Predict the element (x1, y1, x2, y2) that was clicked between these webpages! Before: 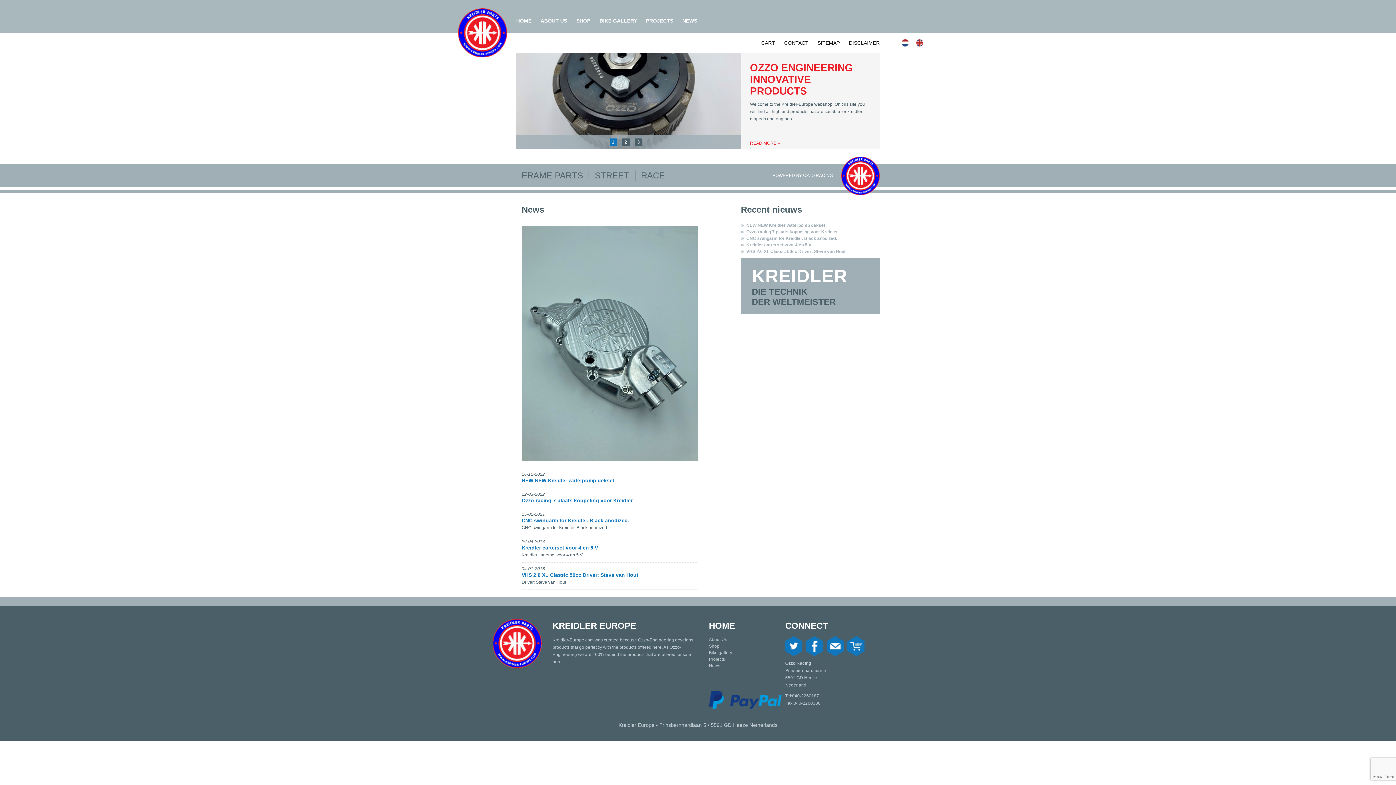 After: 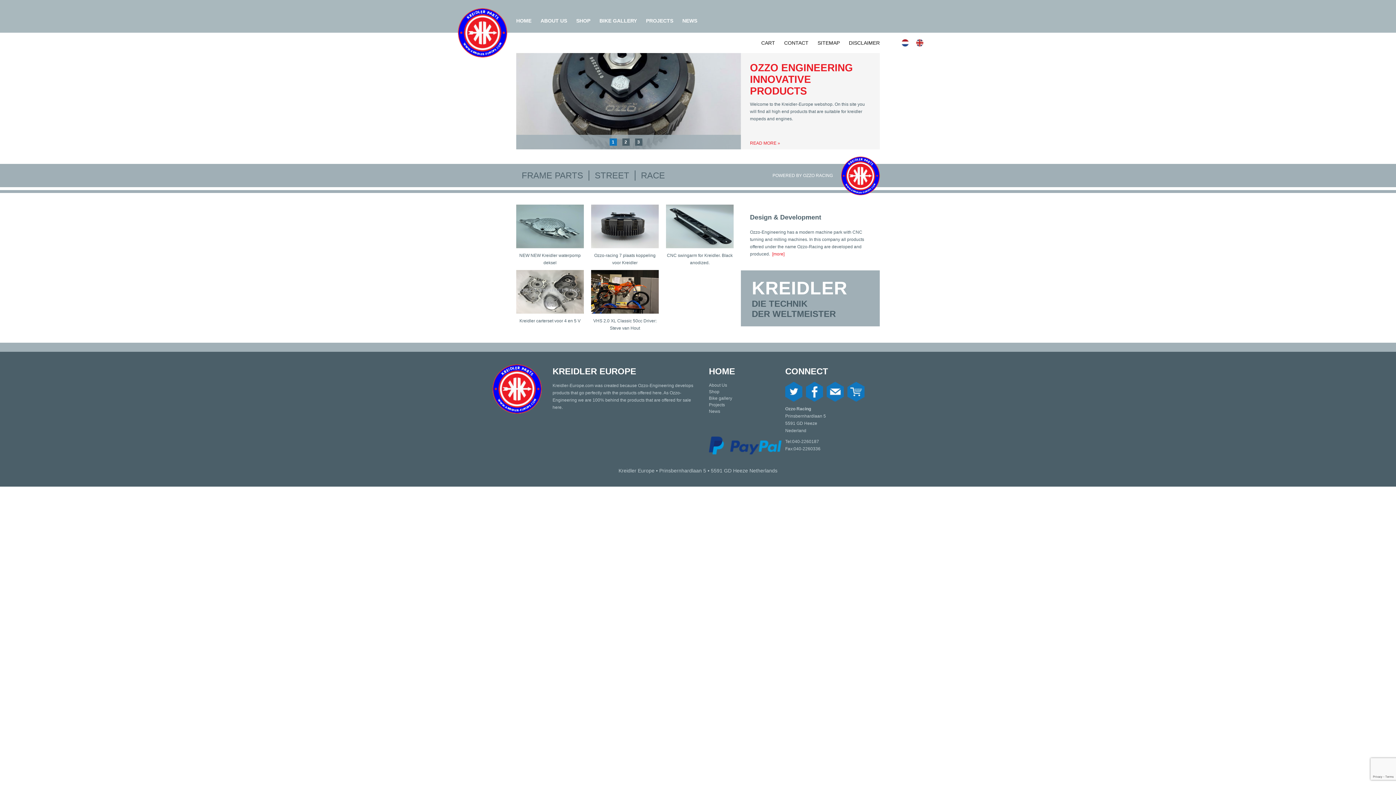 Action: bbox: (916, 39, 923, 46)